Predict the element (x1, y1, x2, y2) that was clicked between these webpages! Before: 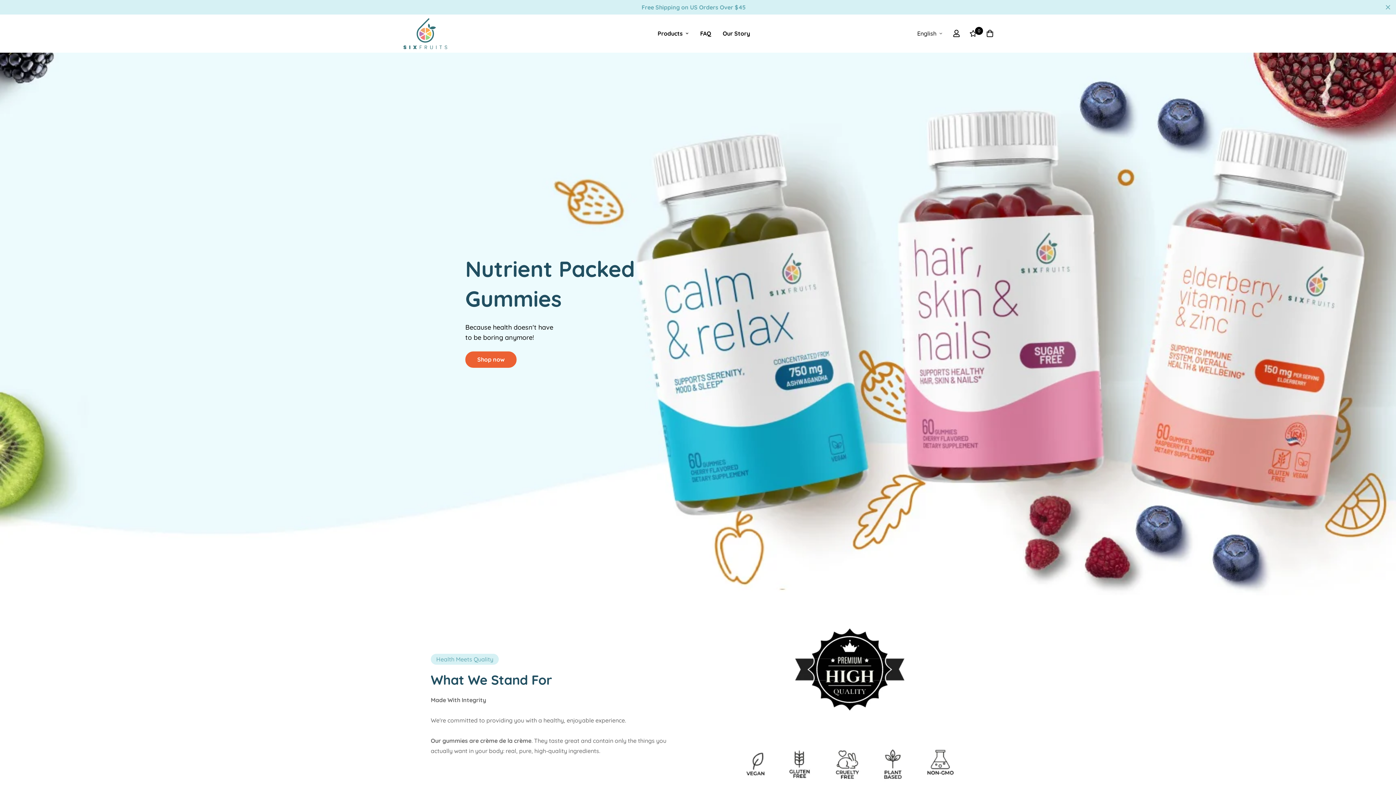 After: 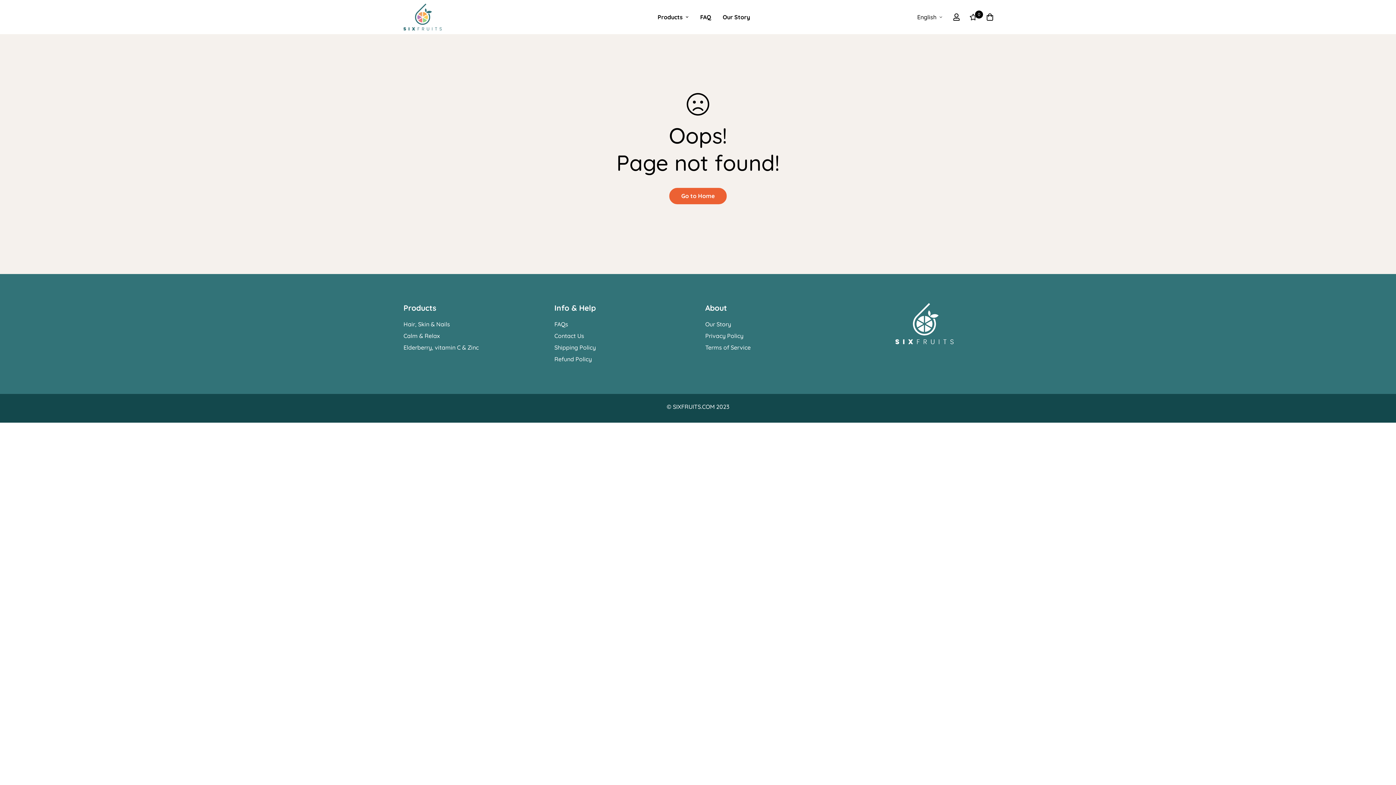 Action: bbox: (965, 23, 981, 44) label: 0